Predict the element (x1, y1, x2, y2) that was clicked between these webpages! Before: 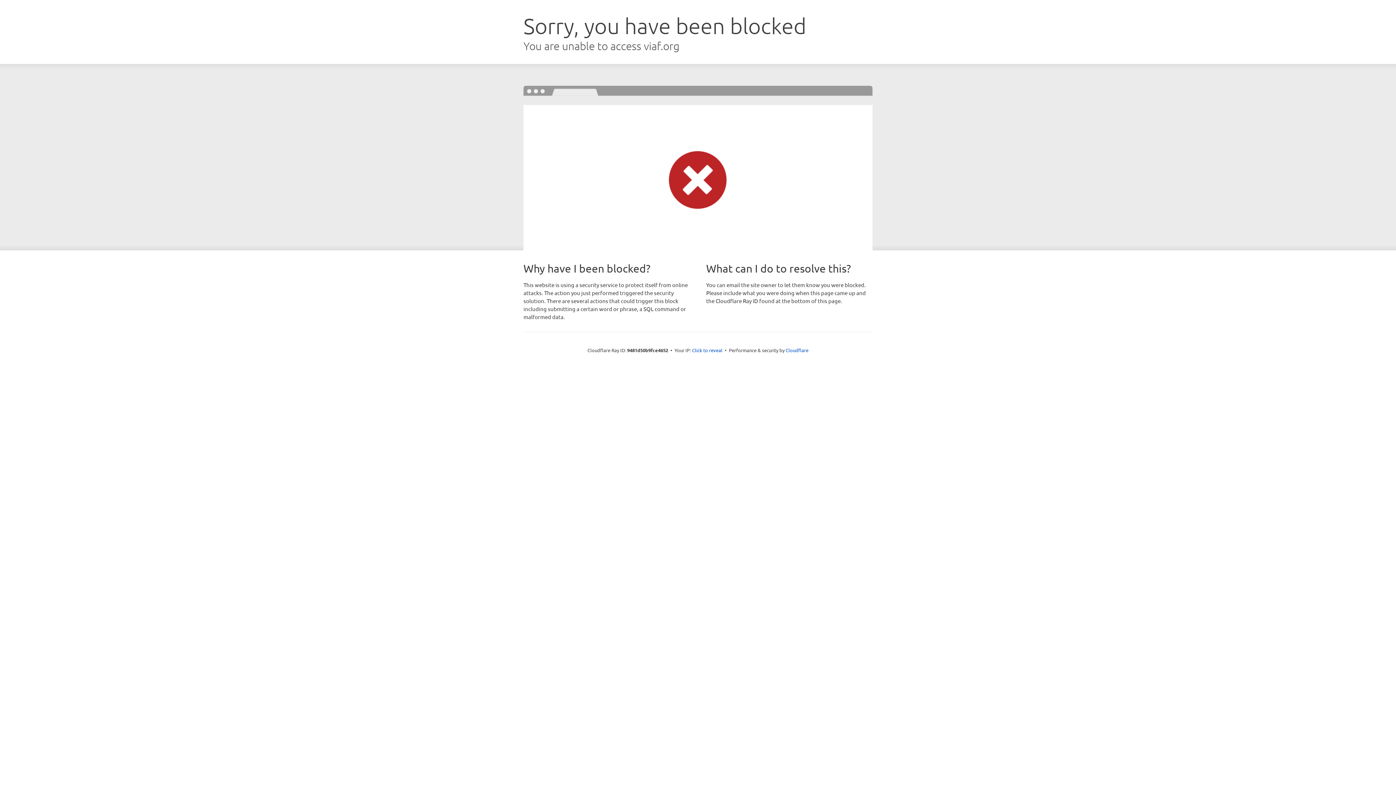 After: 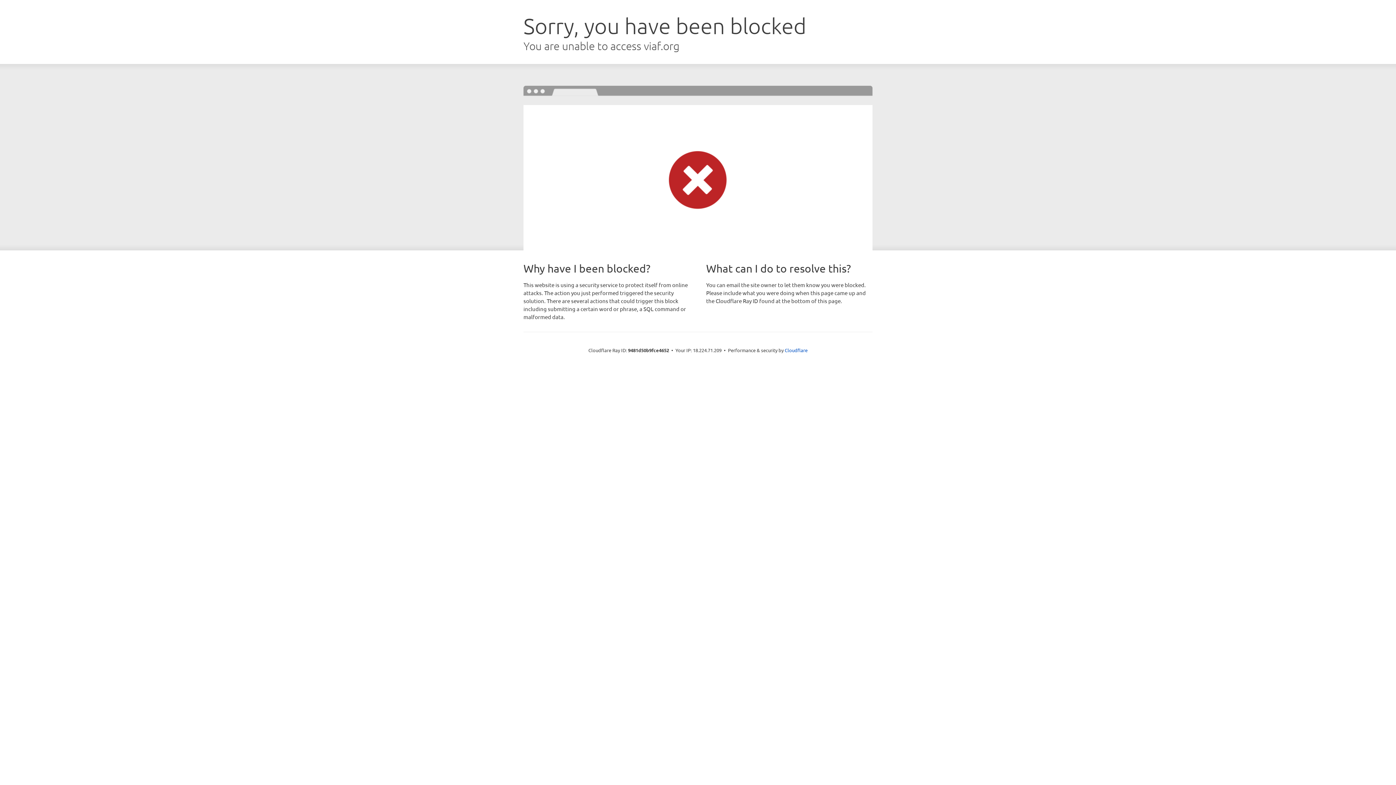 Action: label: Click to reveal bbox: (692, 346, 722, 353)